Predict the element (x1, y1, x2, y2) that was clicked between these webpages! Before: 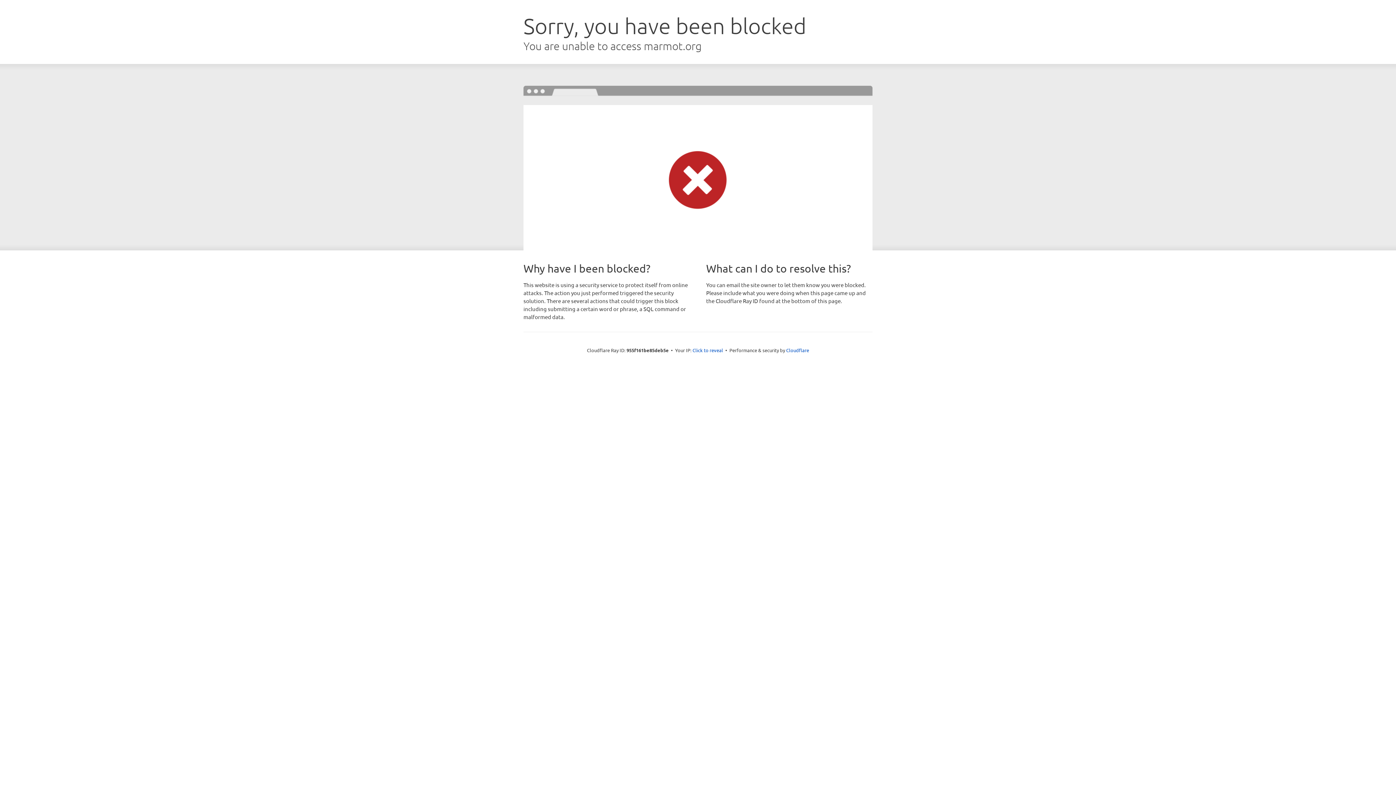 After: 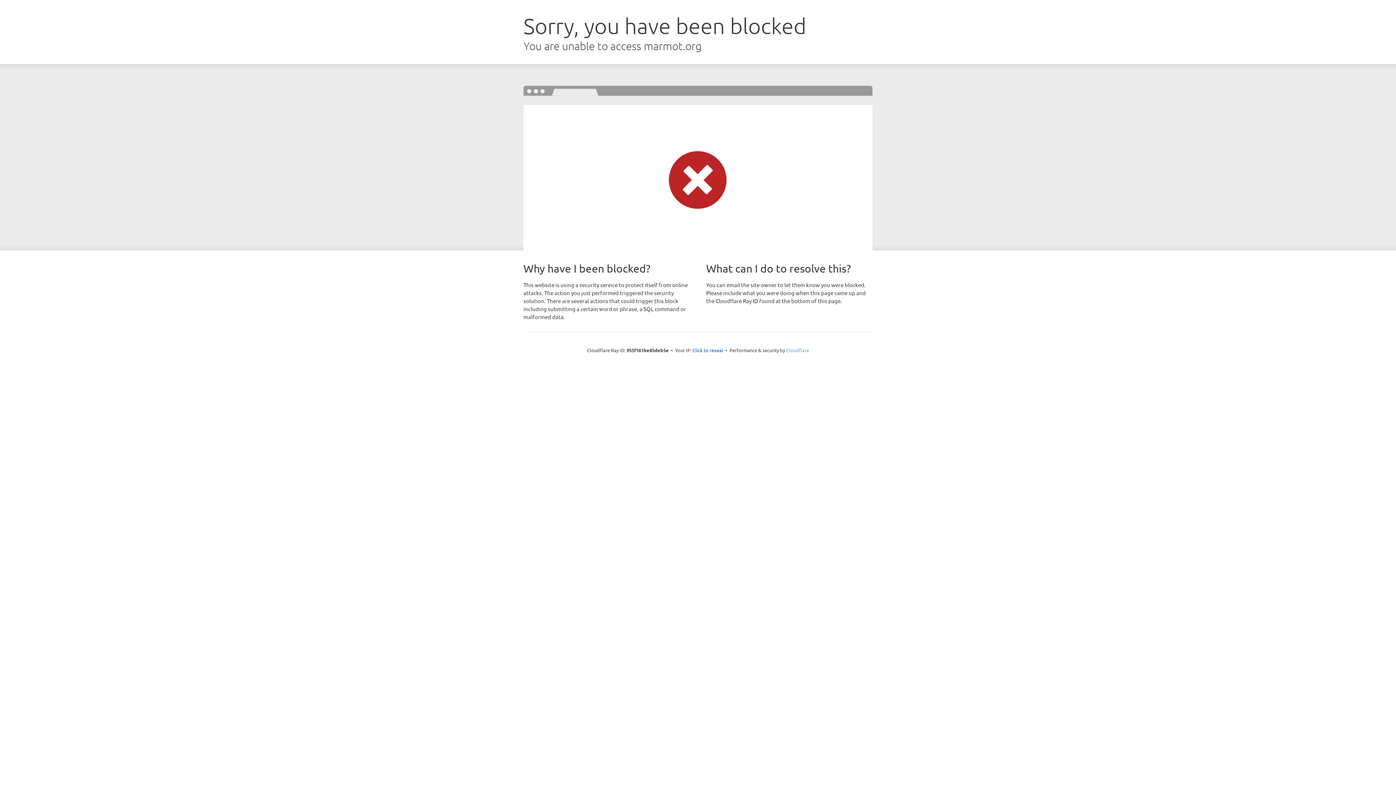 Action: bbox: (786, 347, 809, 353) label: Cloudflare